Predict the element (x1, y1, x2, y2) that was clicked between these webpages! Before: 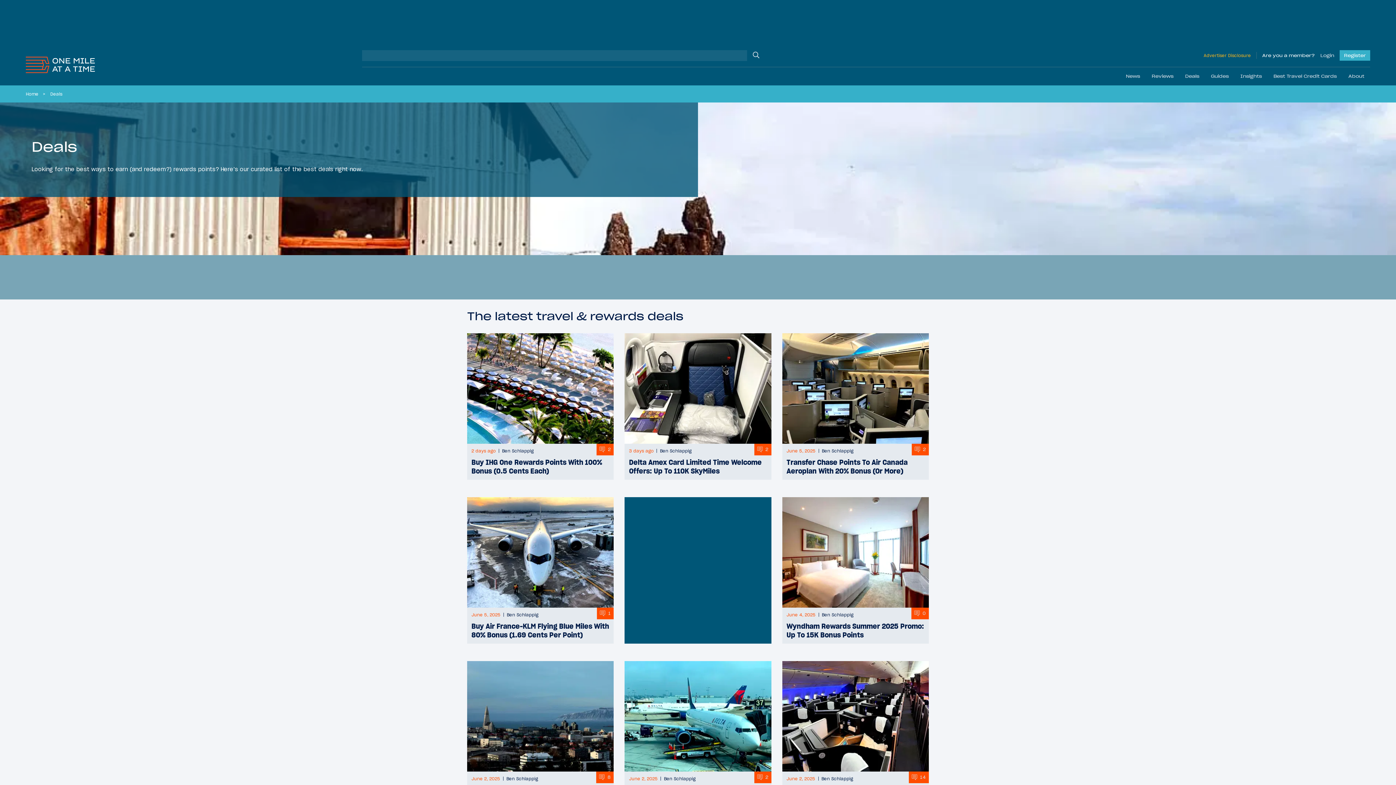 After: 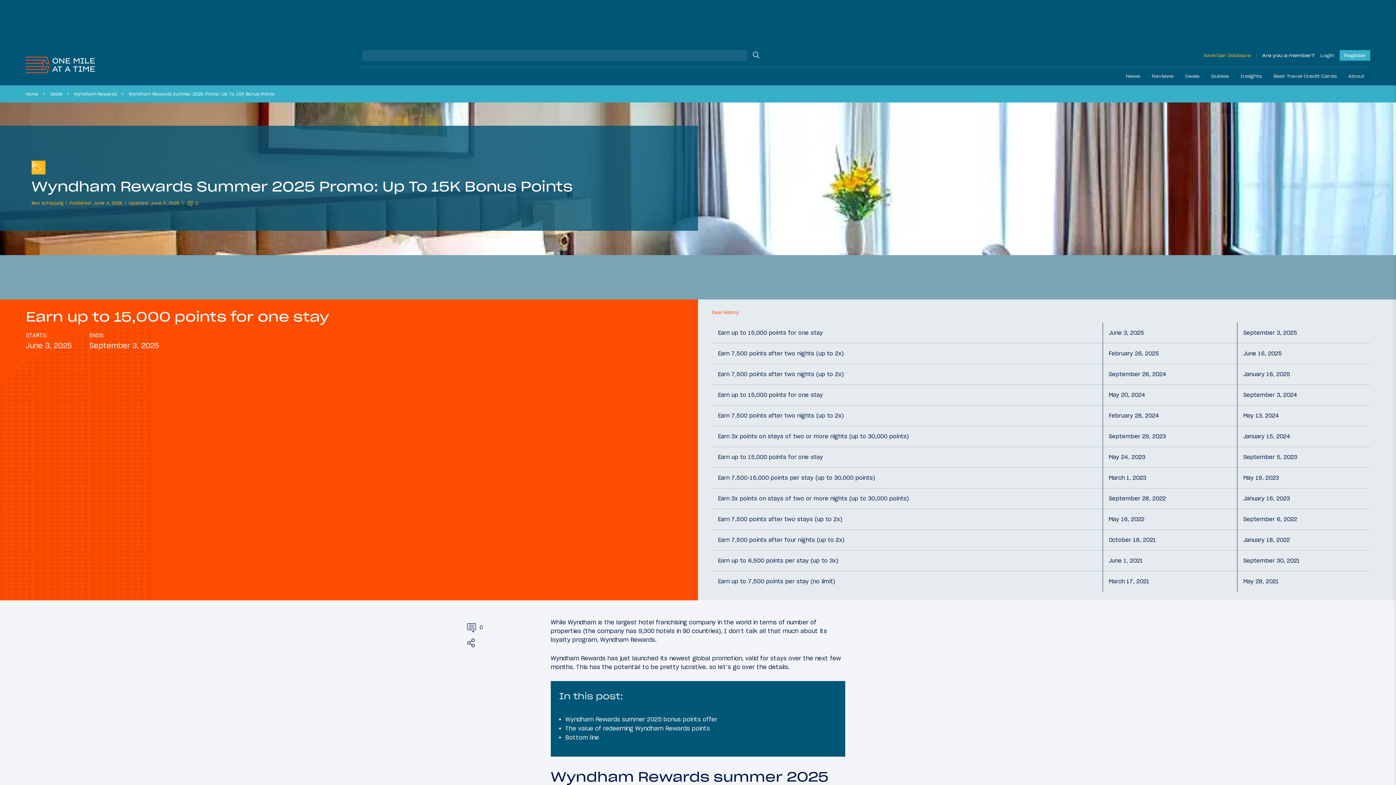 Action: label: Wyndham Rewards Summer 2025 Promo: Up To 15K Bonus Points bbox: (786, 622, 924, 639)